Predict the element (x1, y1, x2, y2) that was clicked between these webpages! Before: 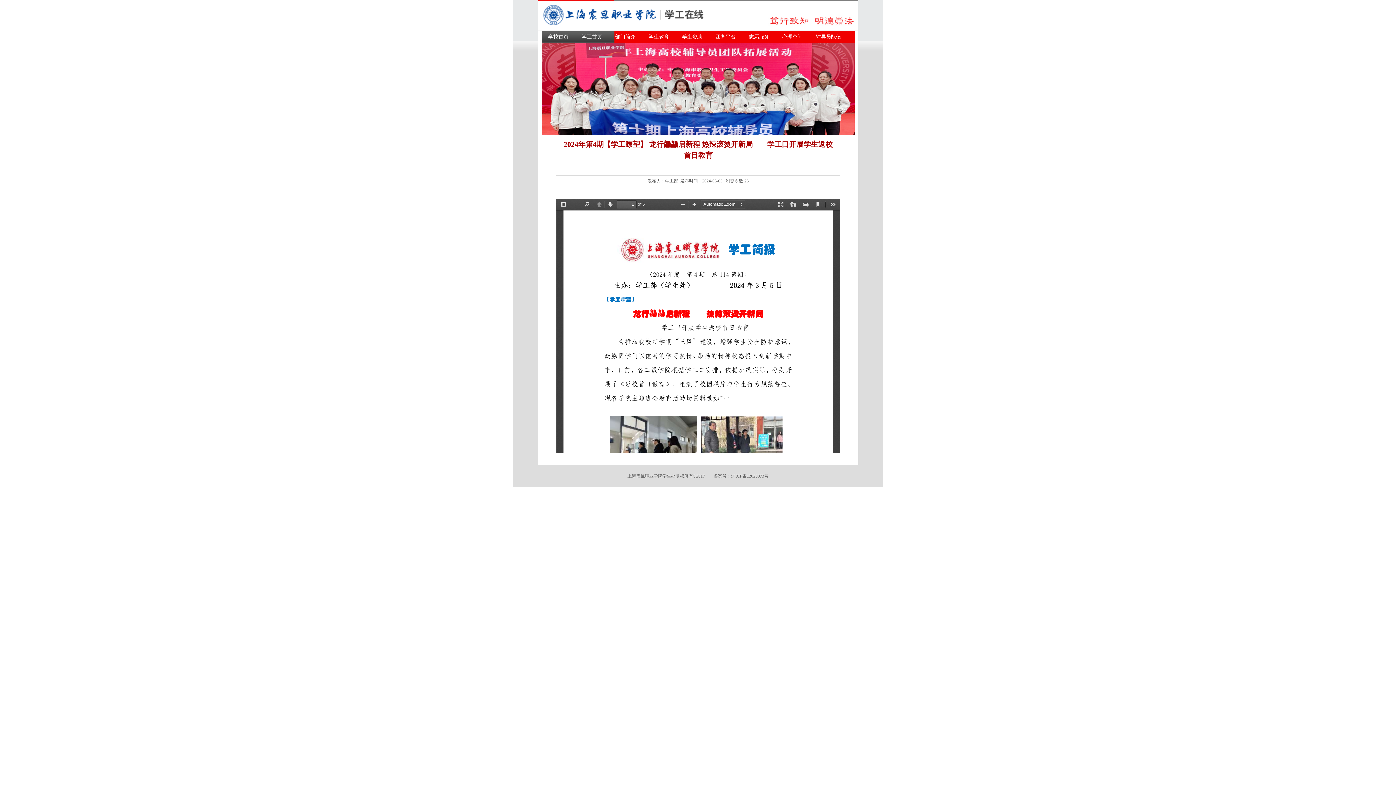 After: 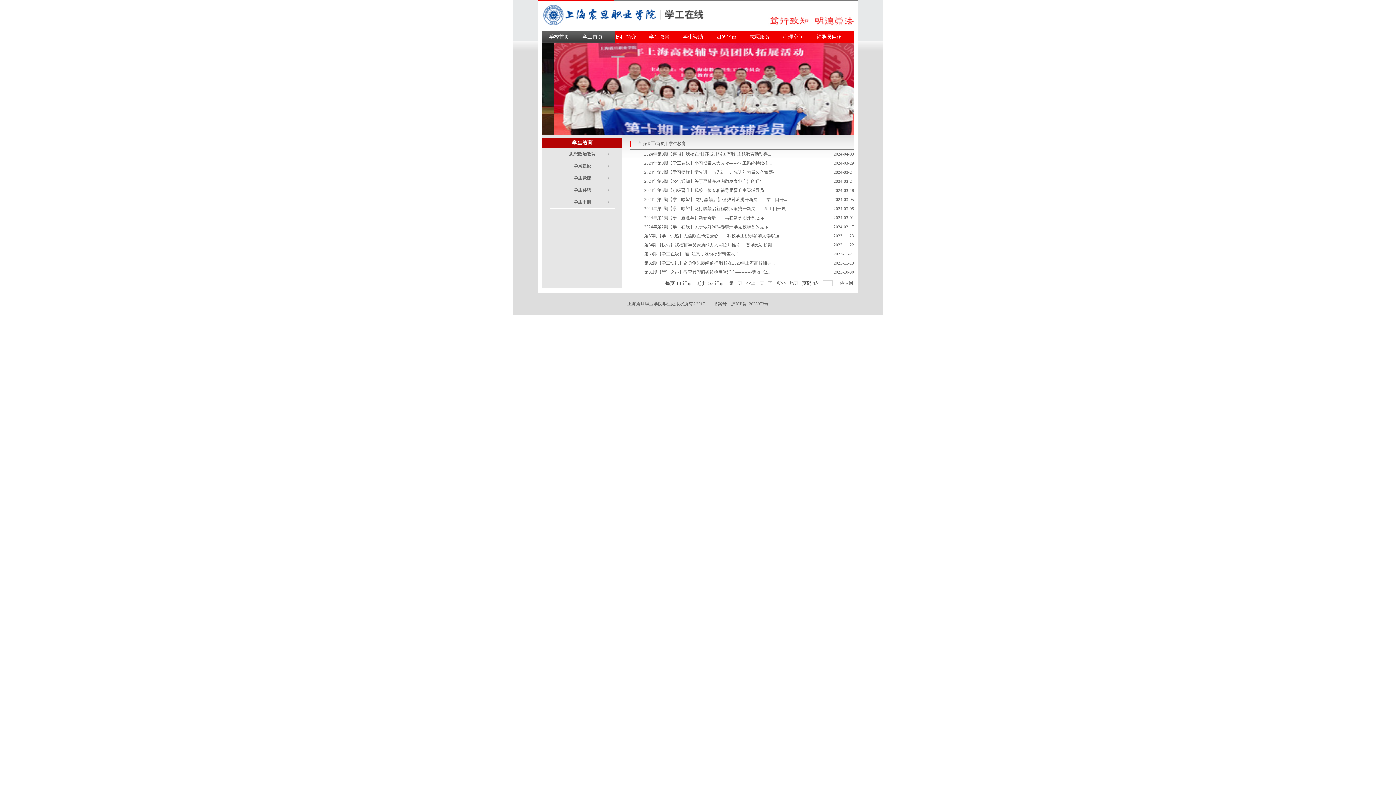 Action: label: 学生教育 bbox: (642, 31, 675, 42)